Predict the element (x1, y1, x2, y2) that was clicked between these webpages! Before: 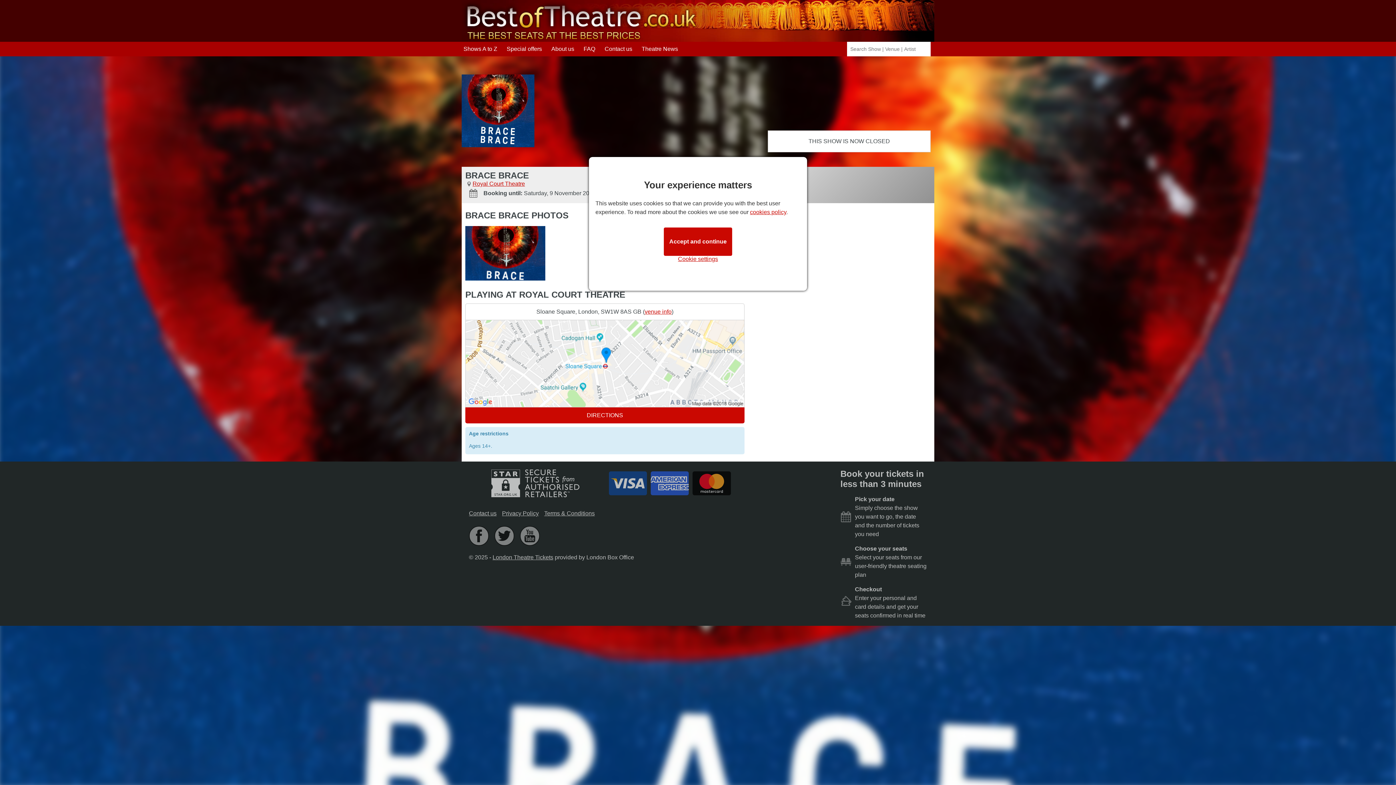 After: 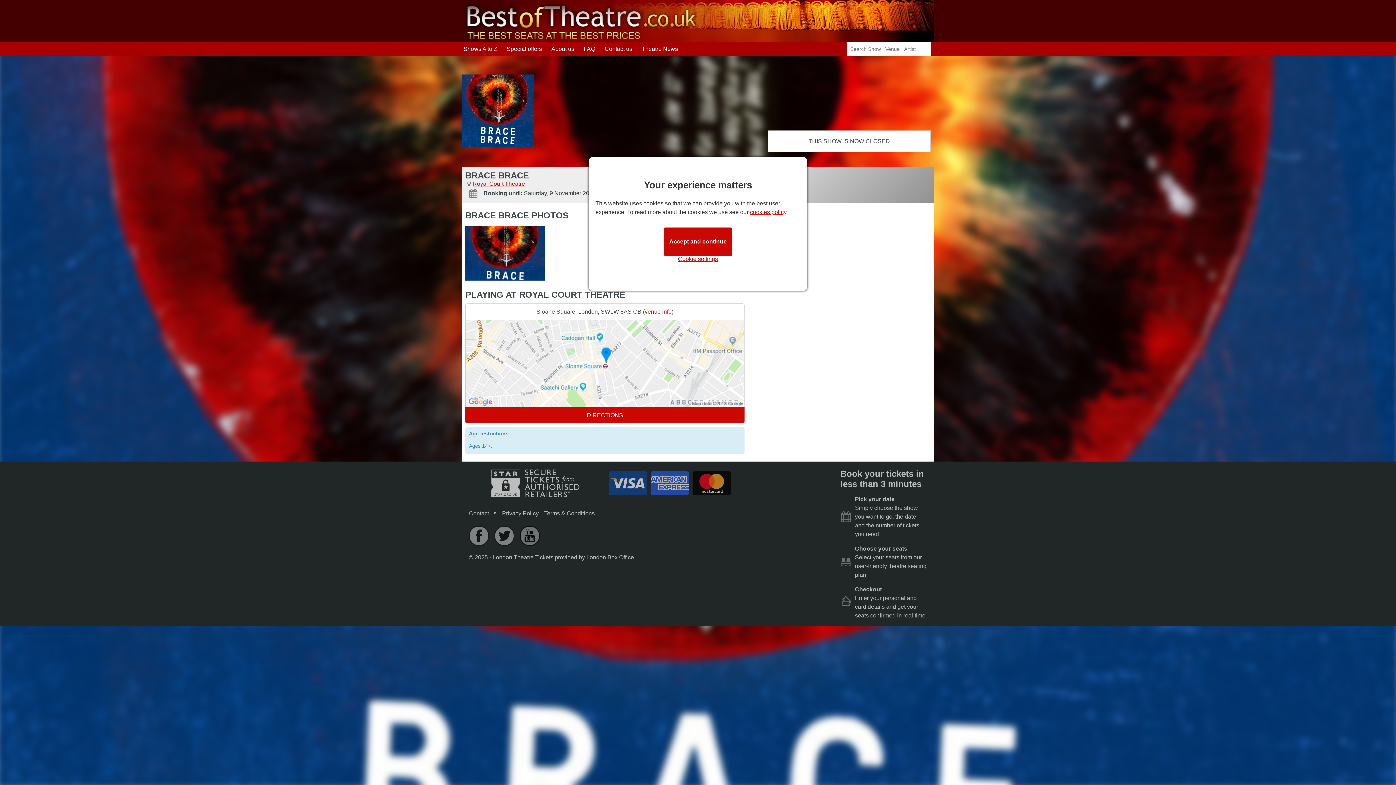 Action: bbox: (520, 526, 540, 546)